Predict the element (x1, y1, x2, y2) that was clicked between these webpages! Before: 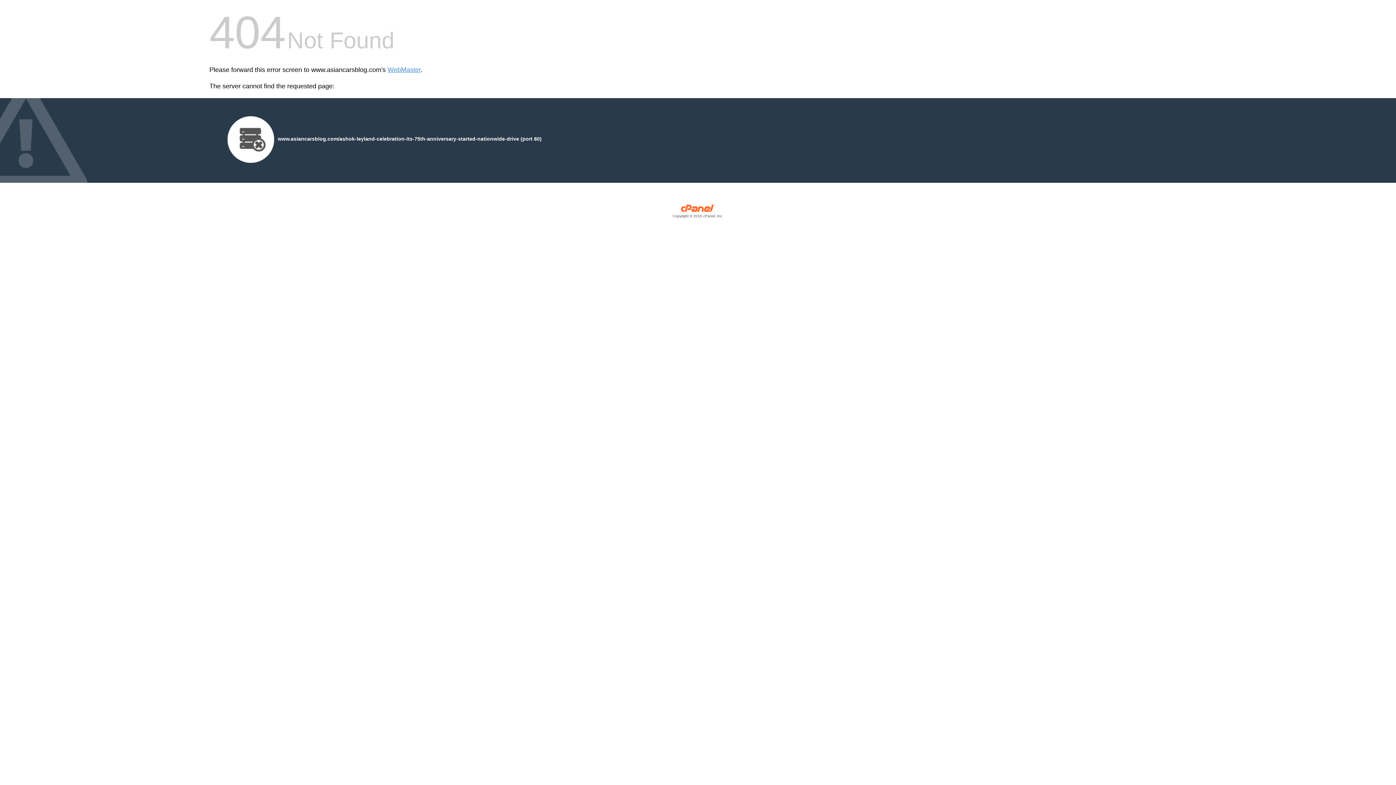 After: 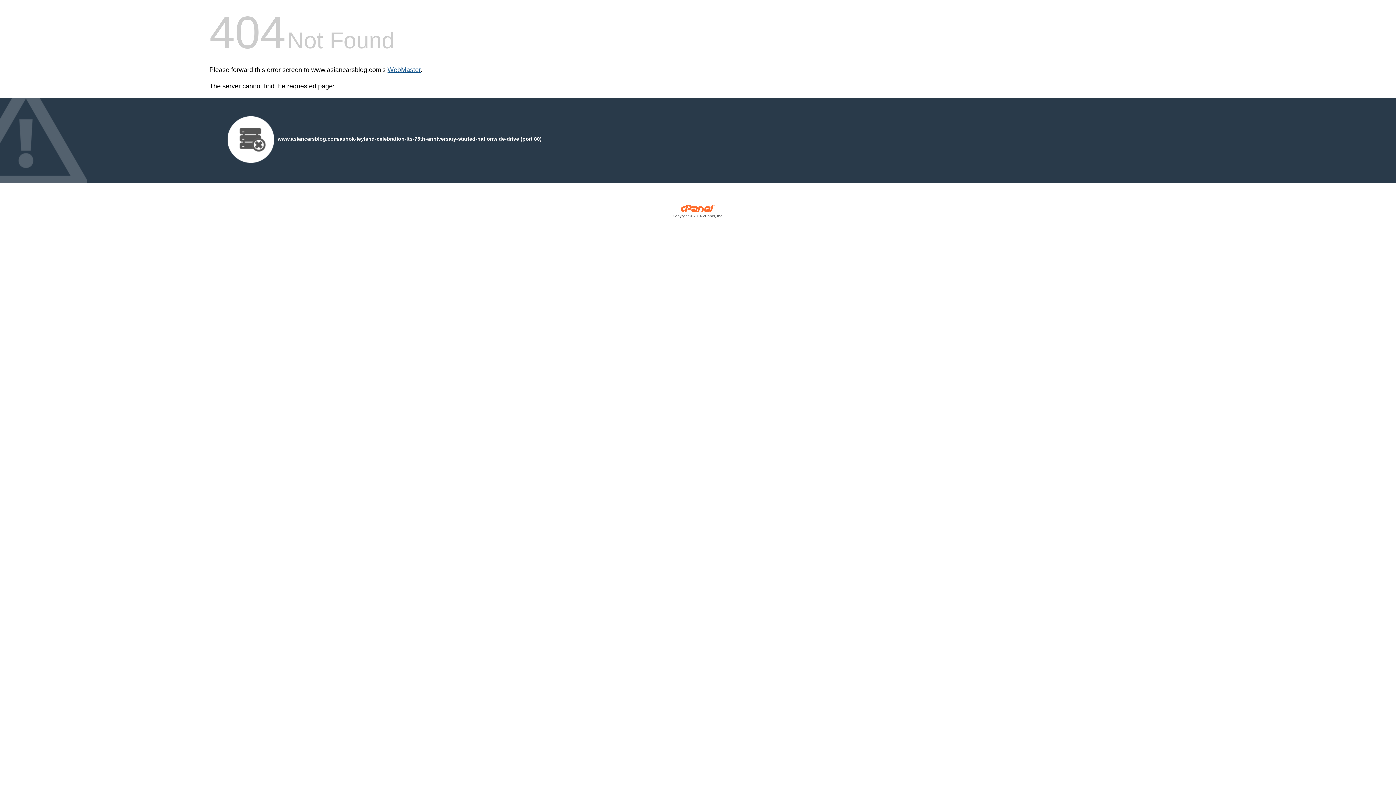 Action: label: WebMaster bbox: (387, 66, 420, 73)